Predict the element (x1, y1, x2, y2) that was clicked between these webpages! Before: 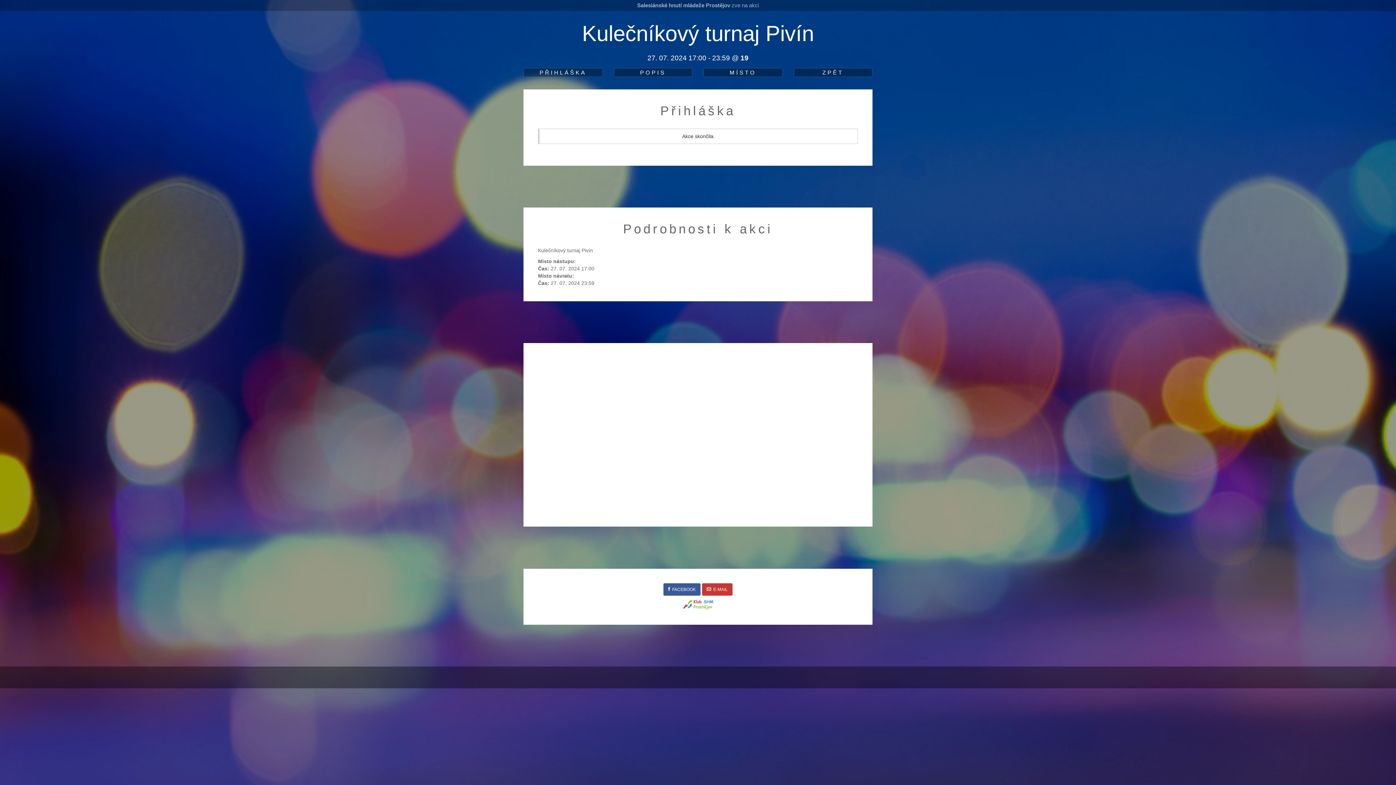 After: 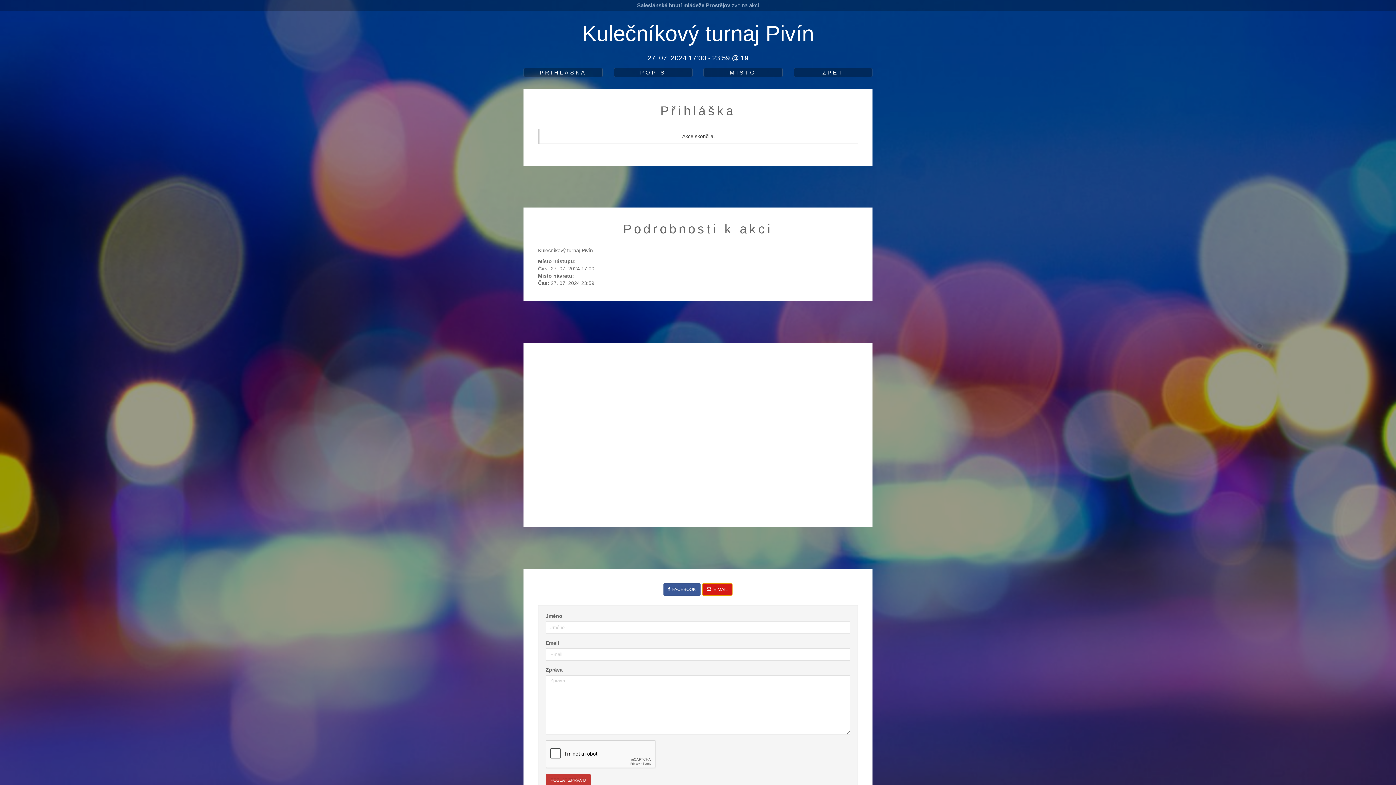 Action: bbox: (702, 583, 732, 595) label:   E-MAIL